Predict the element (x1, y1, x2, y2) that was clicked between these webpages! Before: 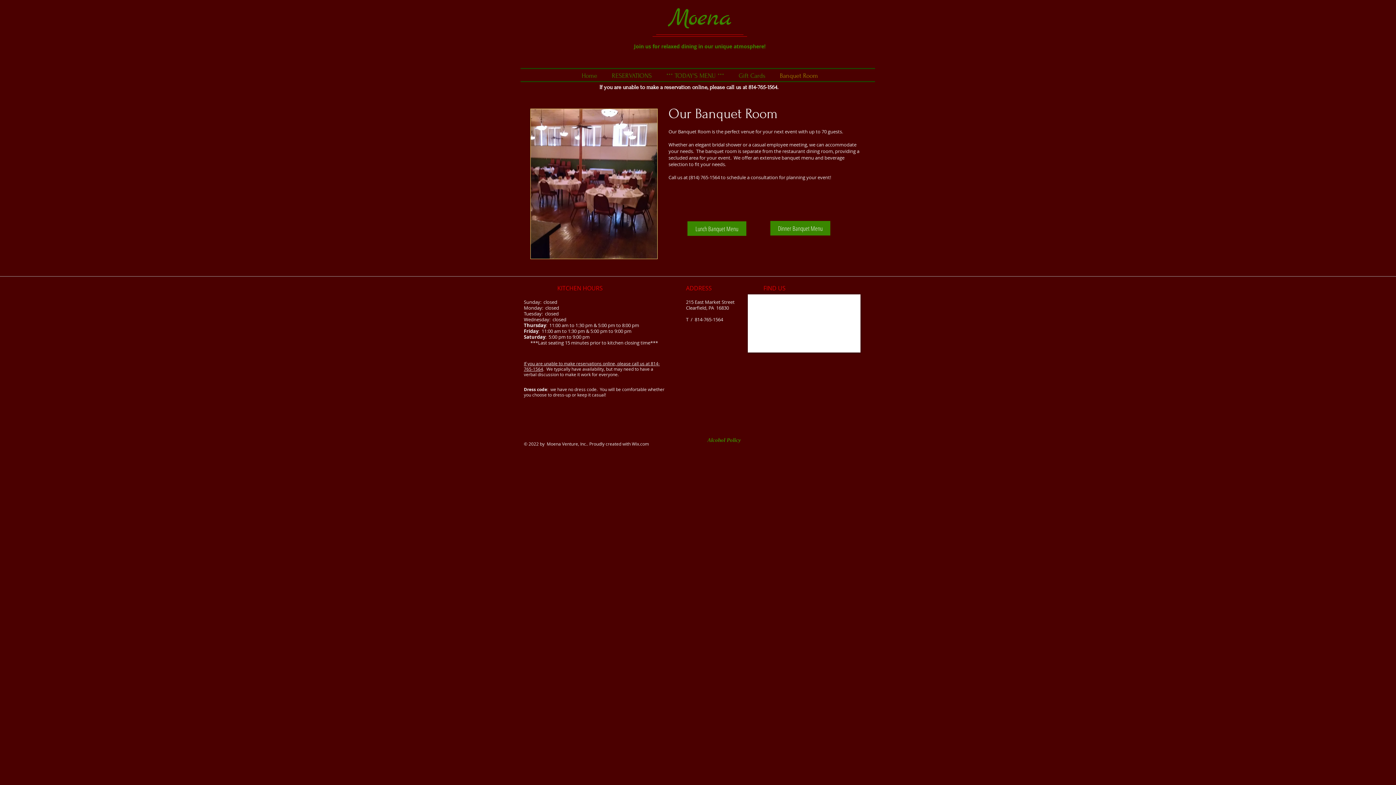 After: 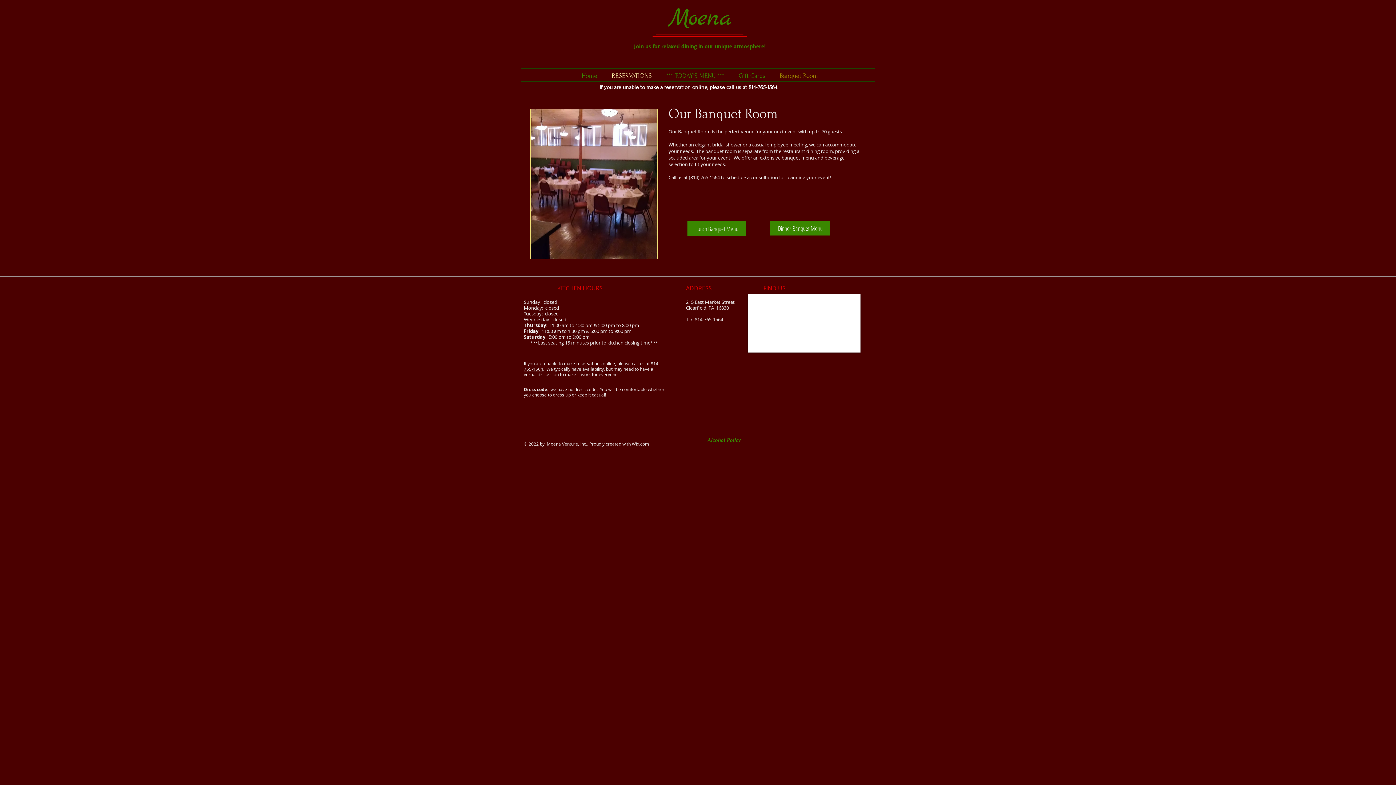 Action: label: RESERVATIONS bbox: (604, 68, 659, 84)